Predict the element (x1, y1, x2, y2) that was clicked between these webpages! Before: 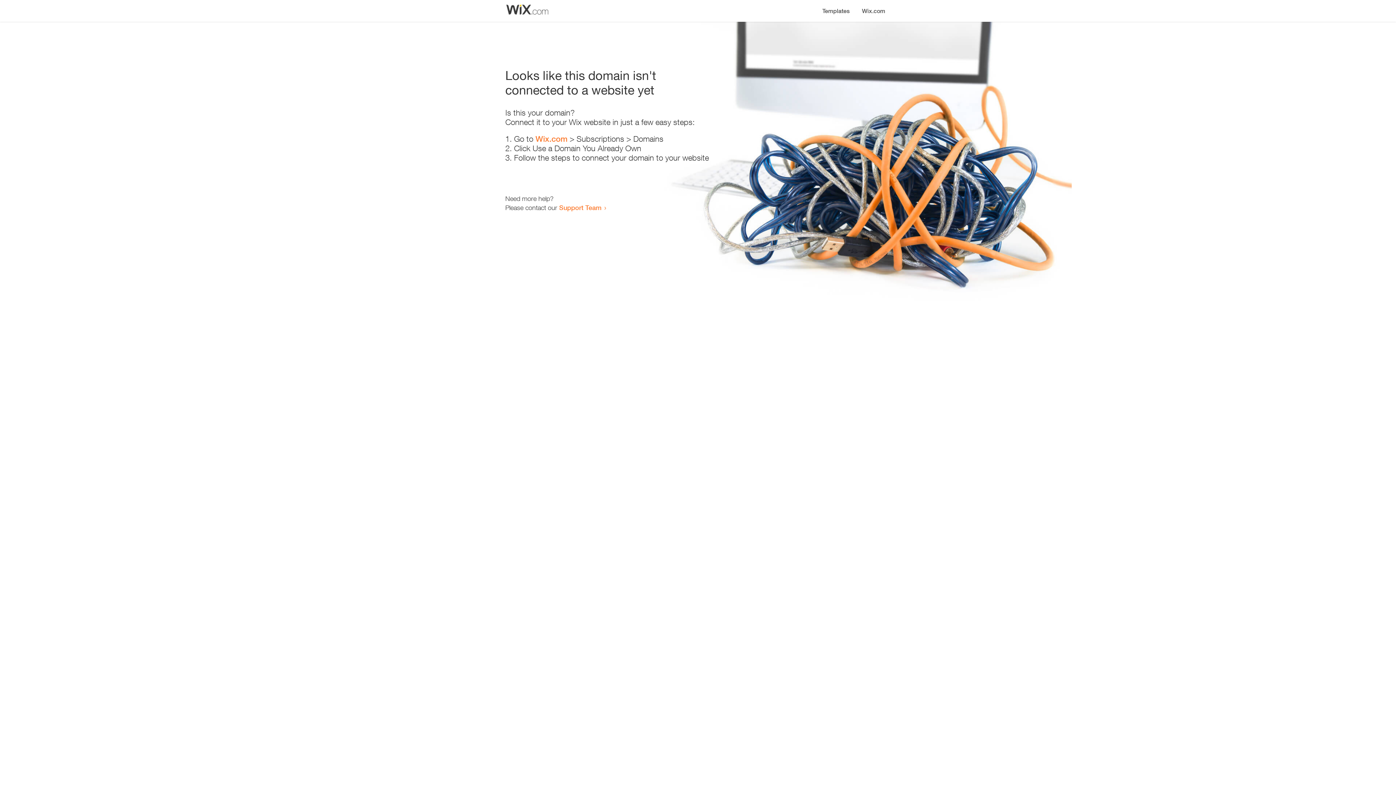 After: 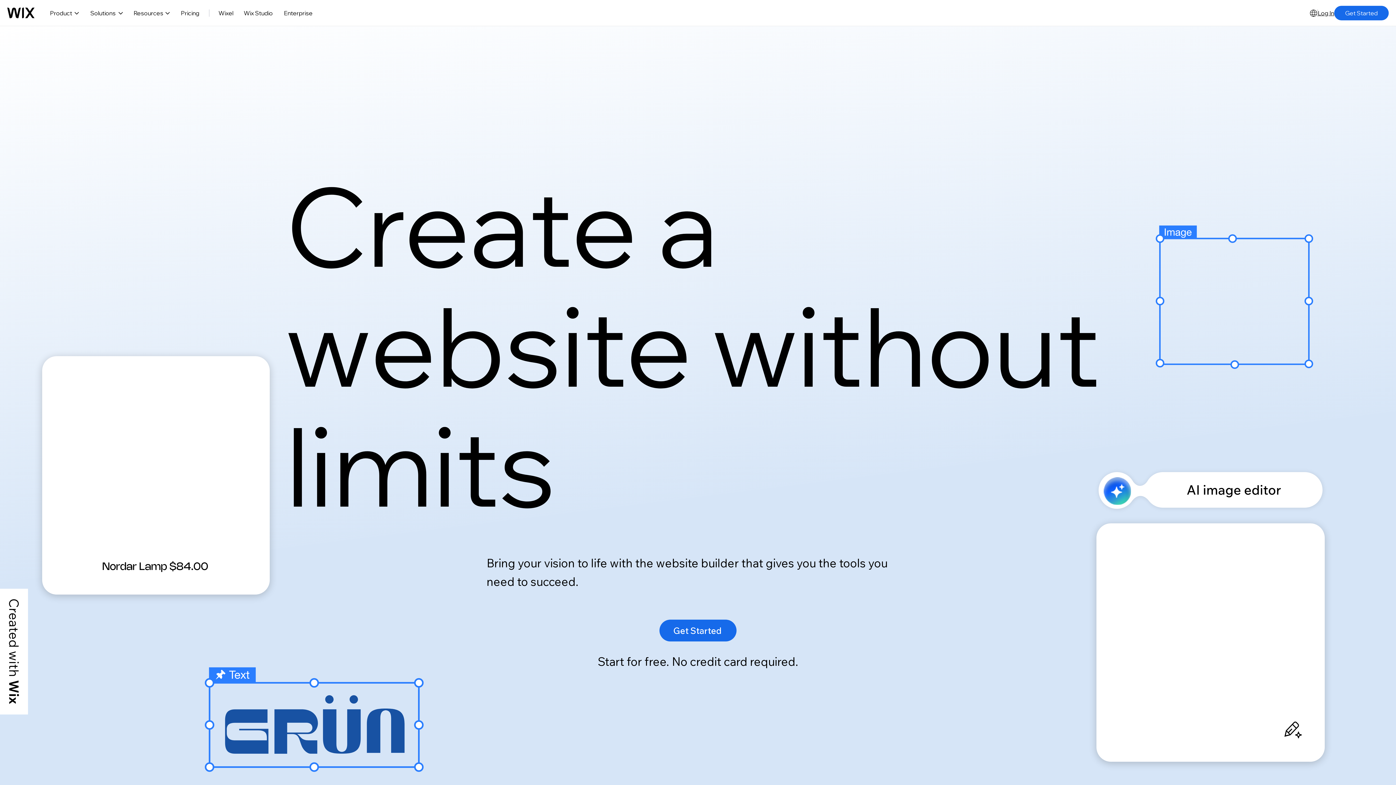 Action: bbox: (535, 134, 567, 143) label: Wix.com